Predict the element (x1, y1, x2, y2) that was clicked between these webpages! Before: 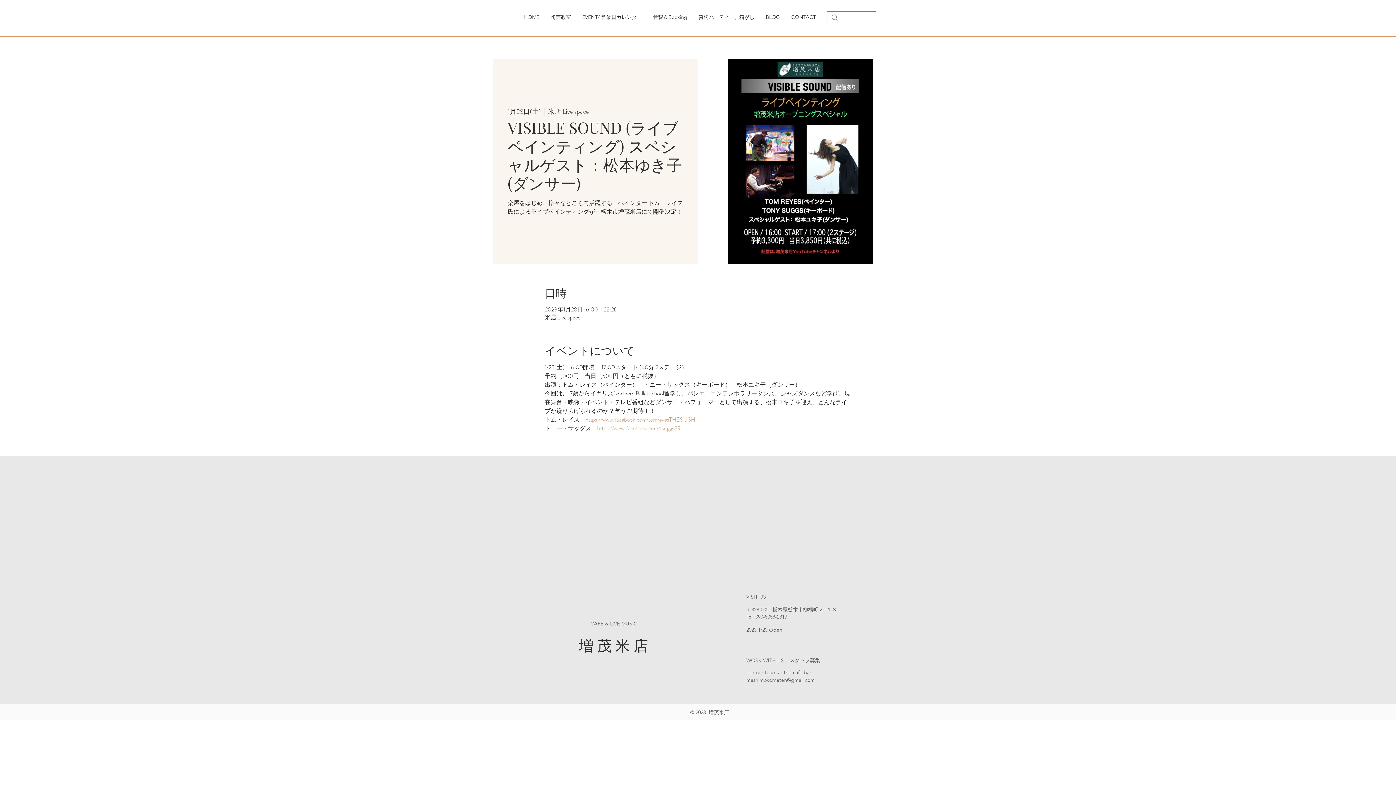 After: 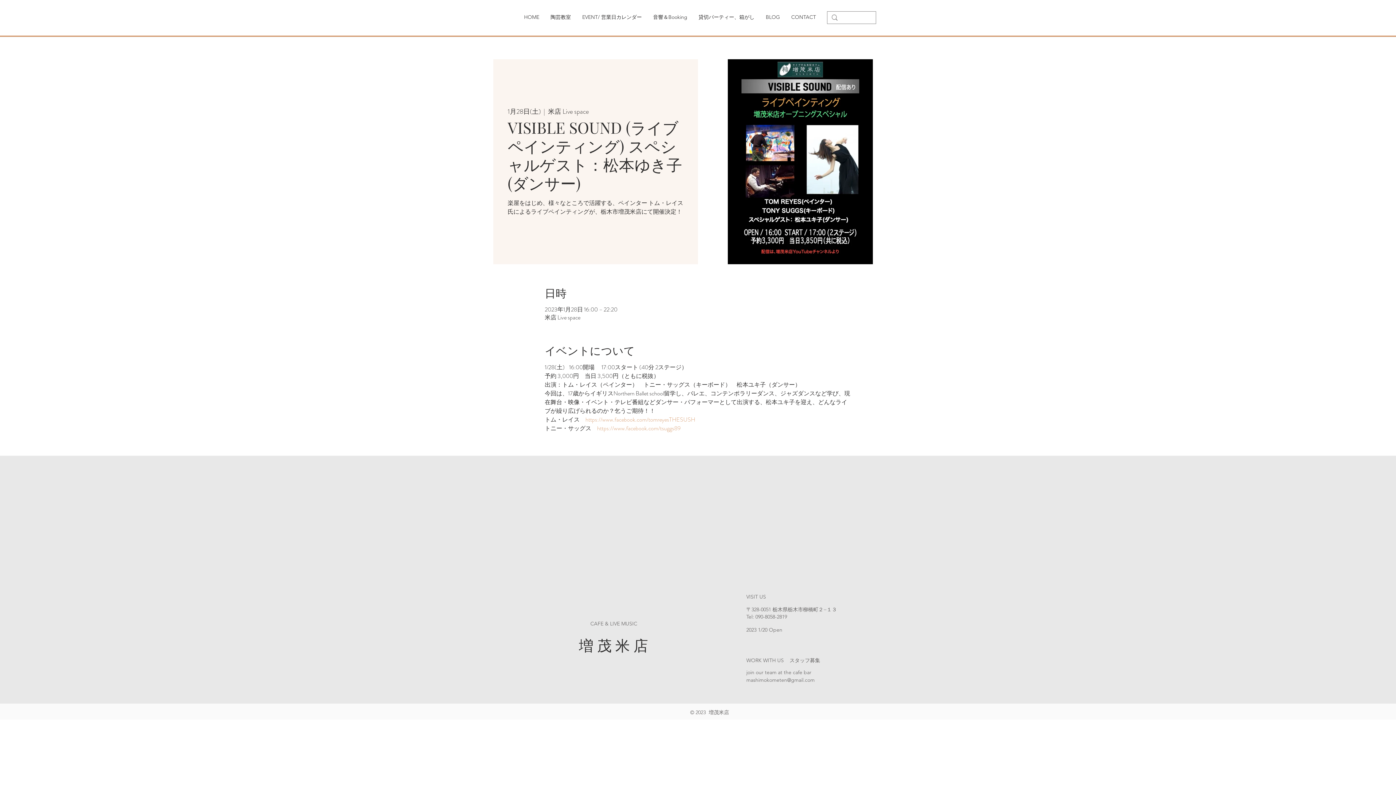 Action: label: https://www.facebook.com/tsuggs89 bbox: (597, 424, 680, 432)